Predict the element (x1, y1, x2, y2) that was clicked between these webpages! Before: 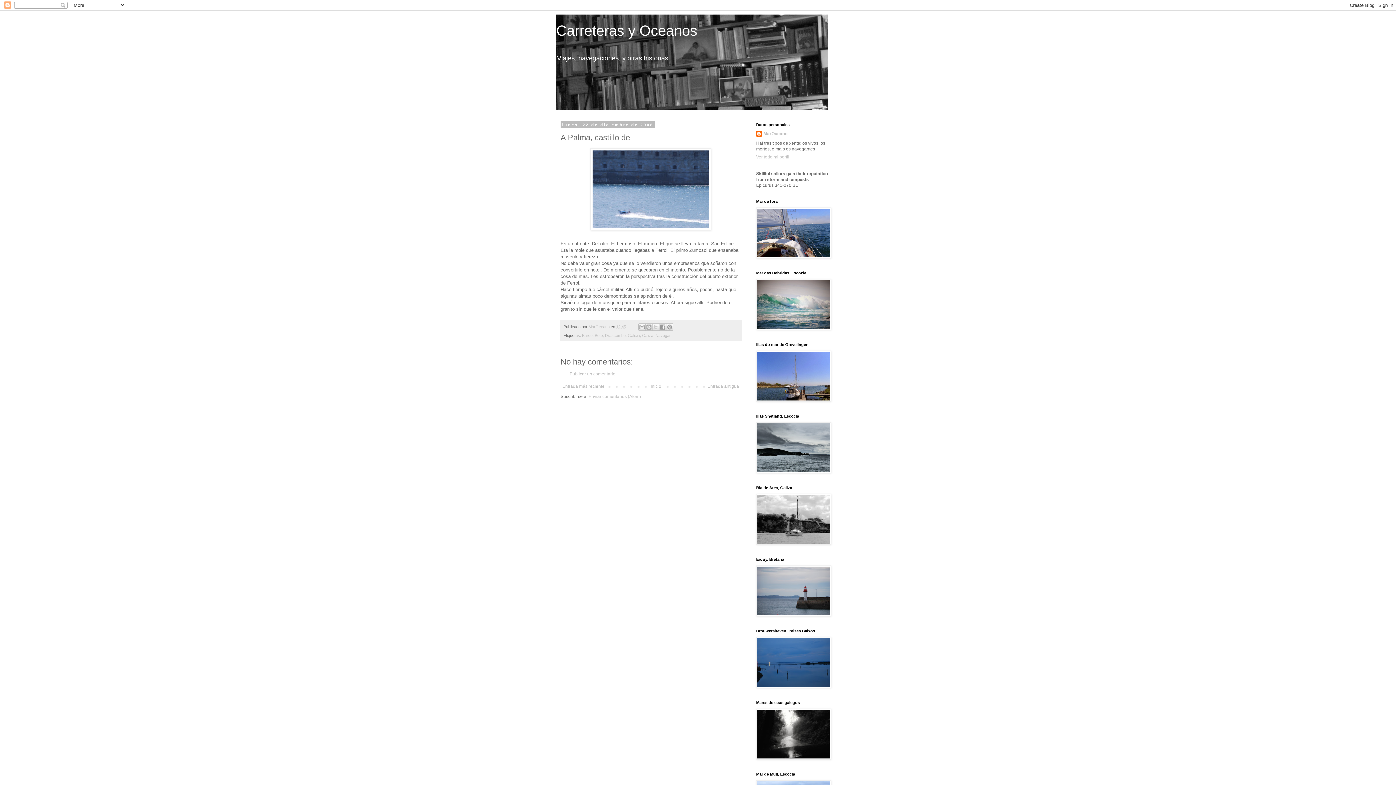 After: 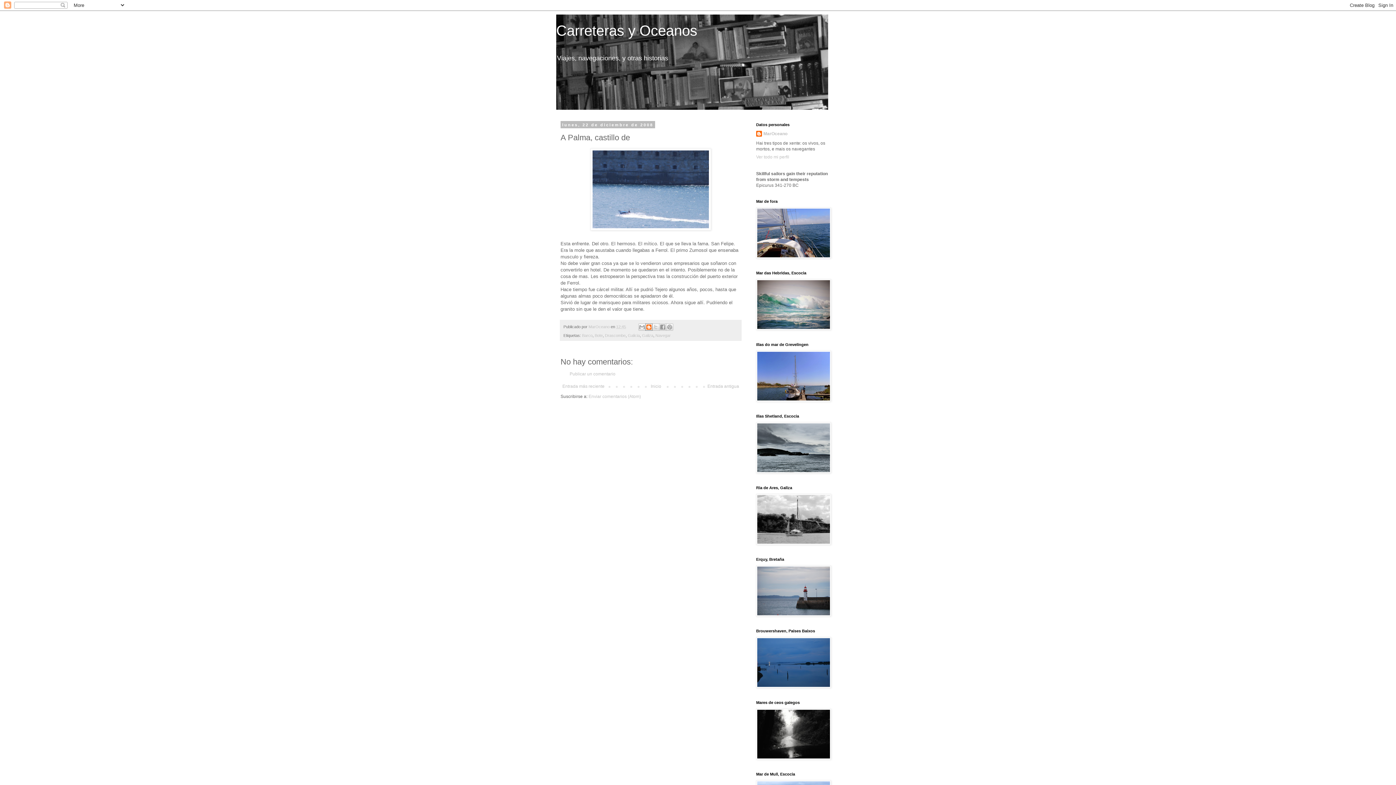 Action: label: Escribe un blog bbox: (645, 323, 652, 330)